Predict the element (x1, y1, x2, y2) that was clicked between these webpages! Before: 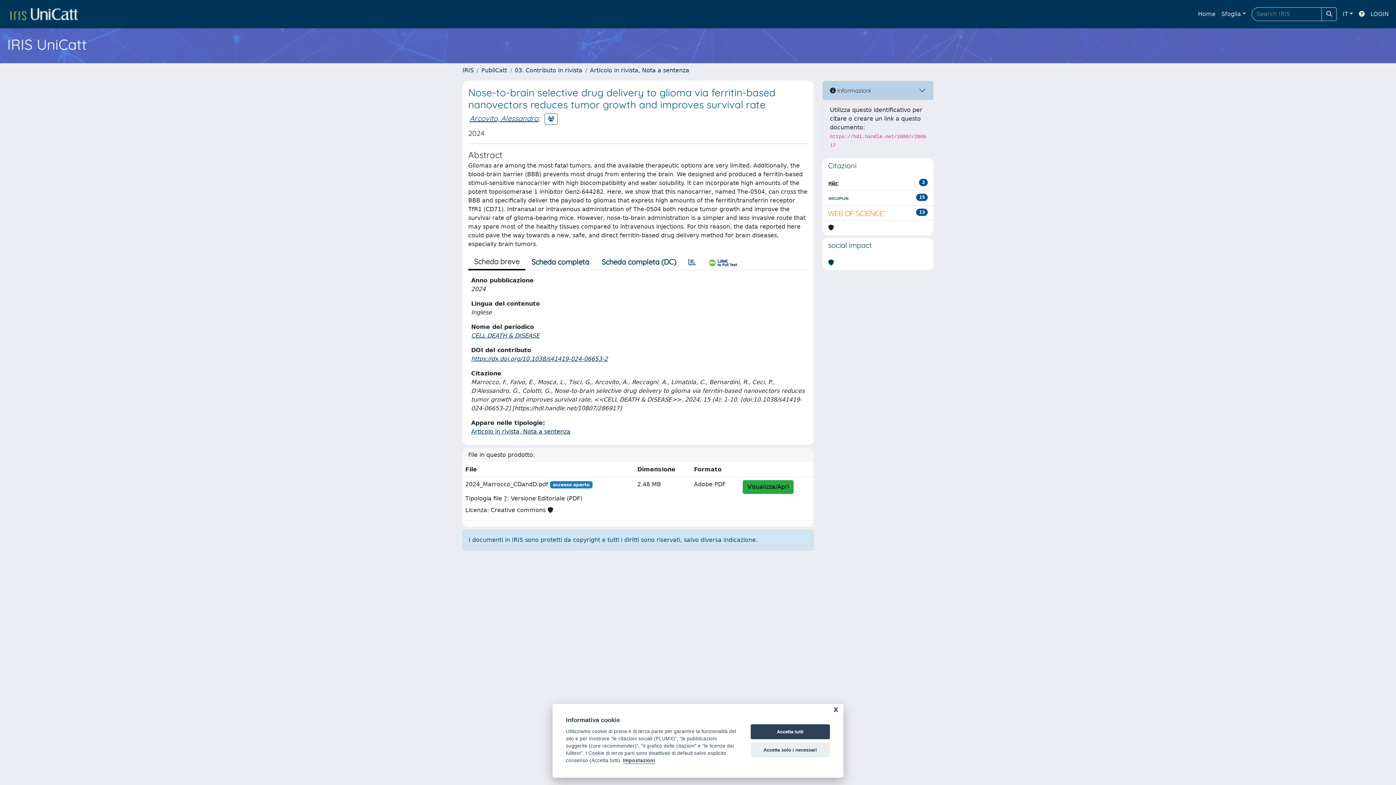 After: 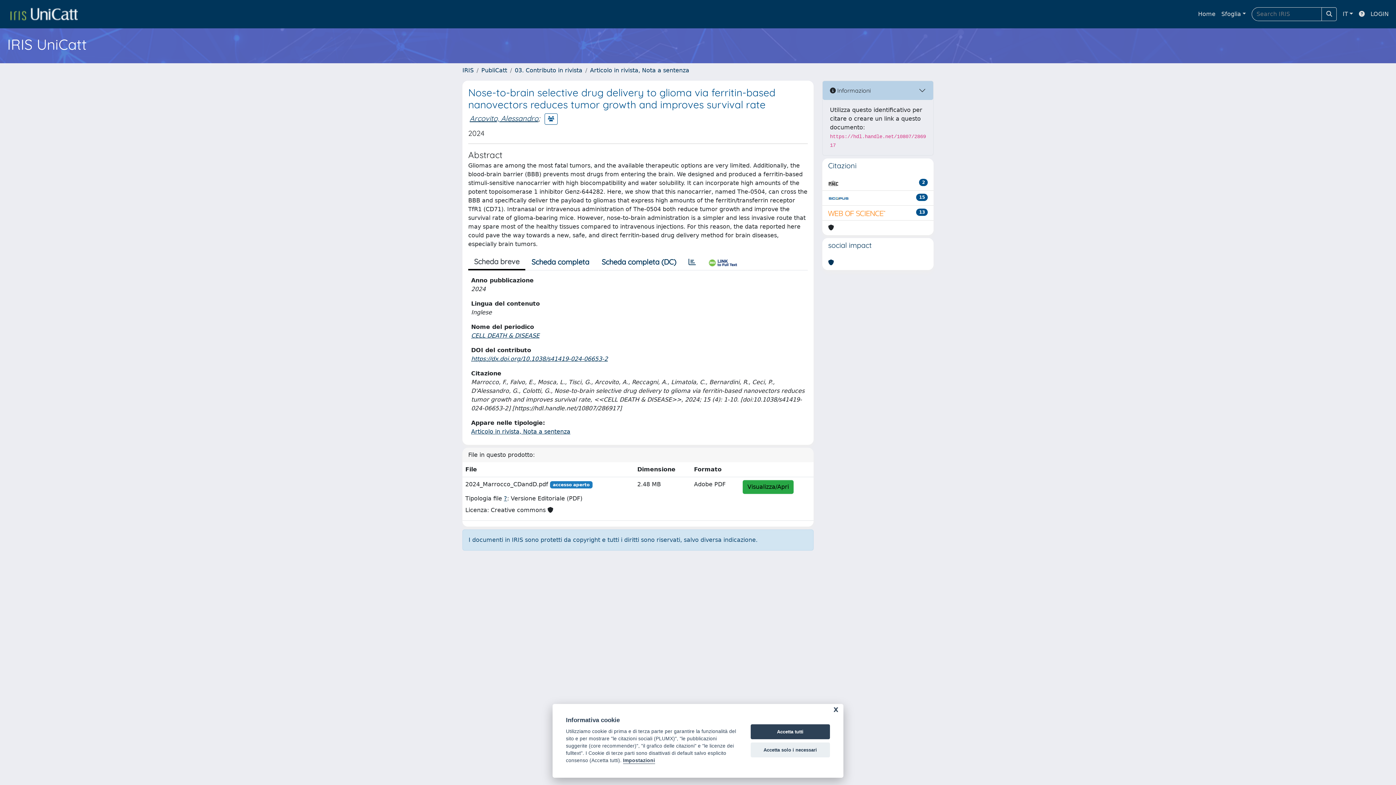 Action: label: Scheda breve bbox: (468, 254, 525, 270)